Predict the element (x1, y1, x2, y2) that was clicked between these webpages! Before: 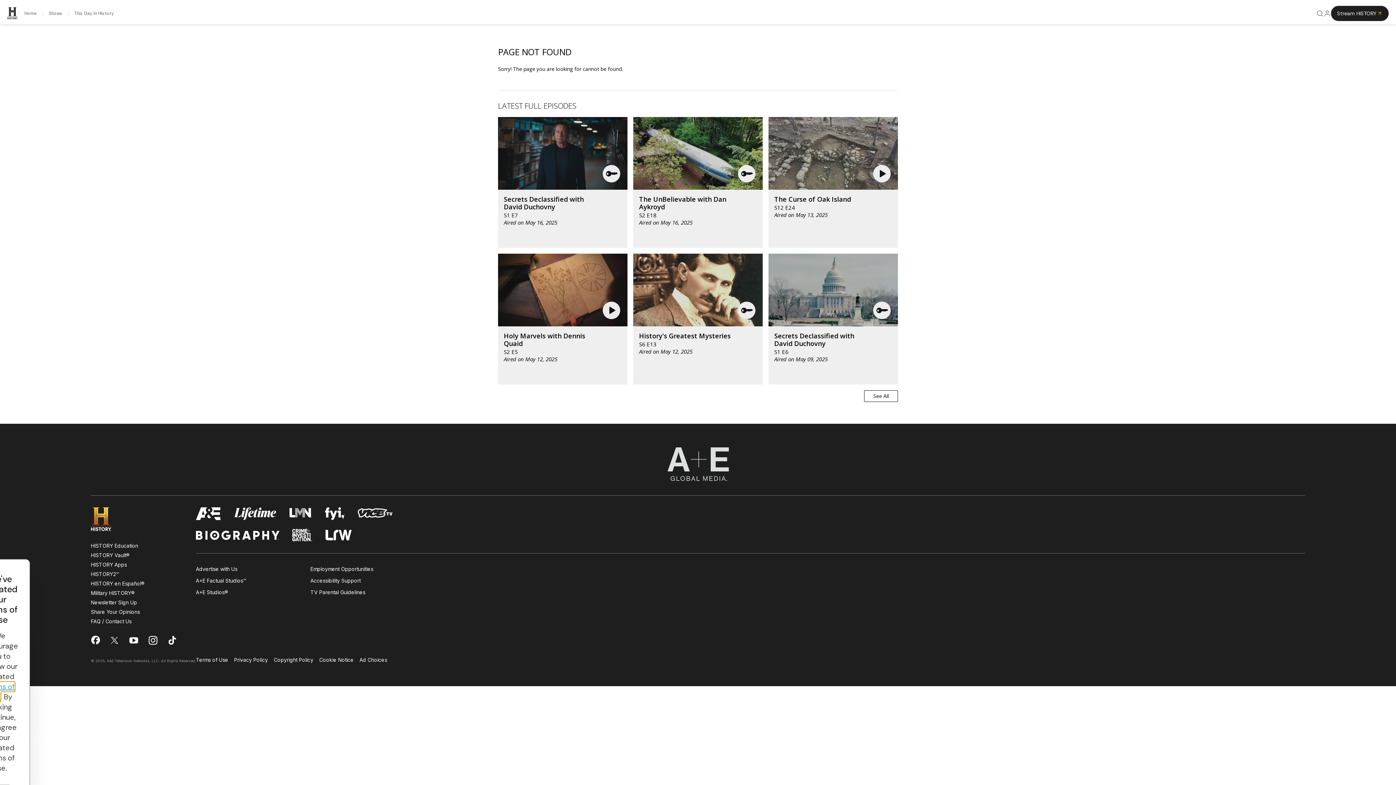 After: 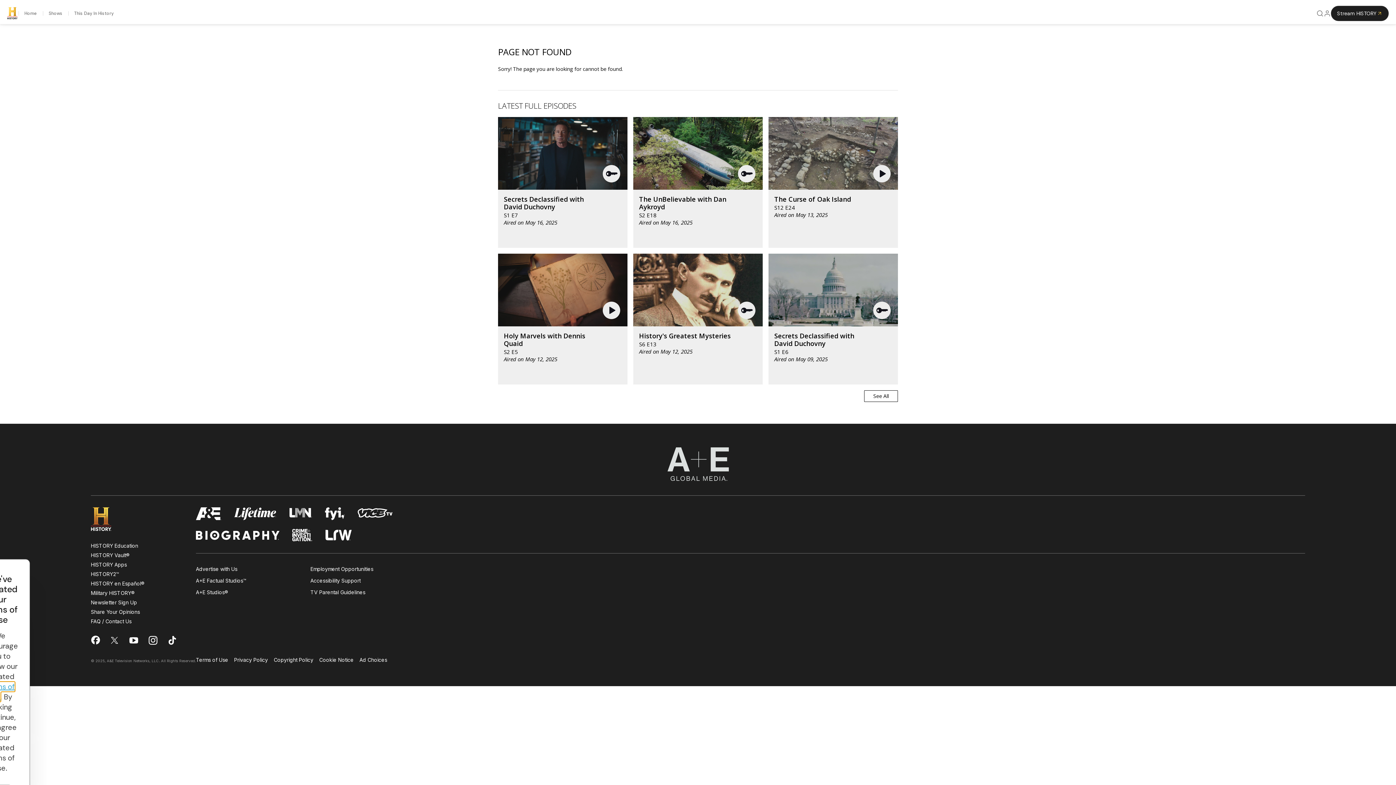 Action: label: HISTORY bbox: (7, 7, 18, 19)